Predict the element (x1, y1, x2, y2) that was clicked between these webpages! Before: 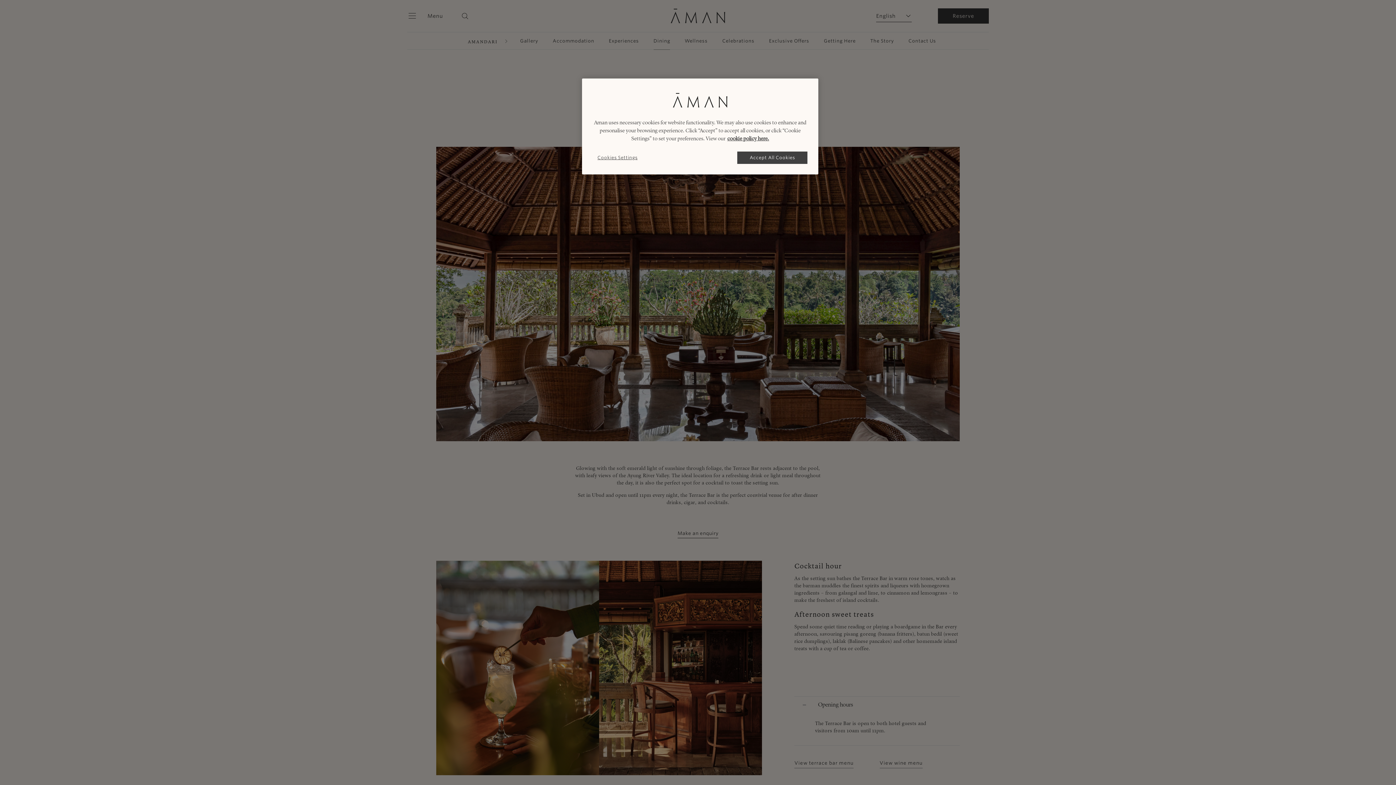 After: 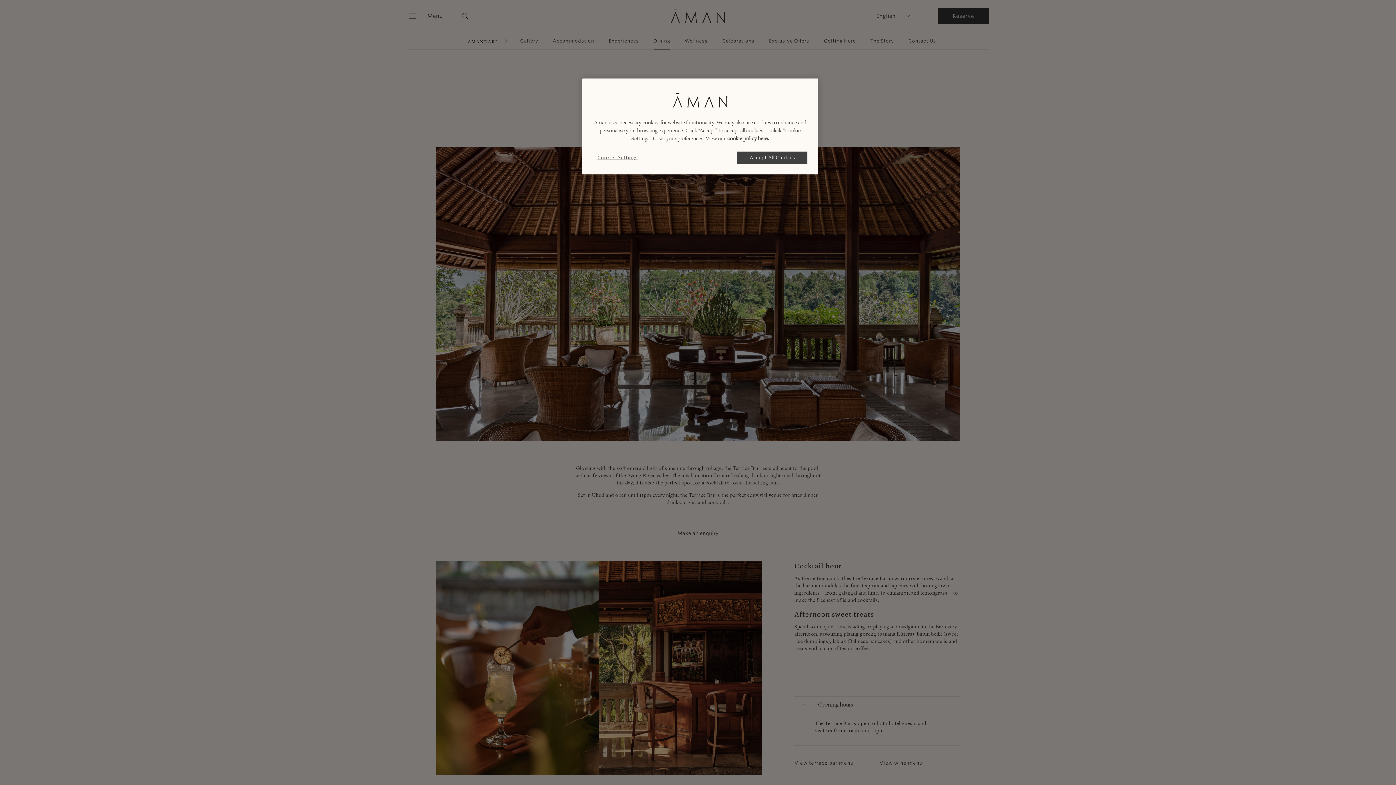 Action: bbox: (727, 135, 769, 141) label: More information about your privacy, opens in a new tab